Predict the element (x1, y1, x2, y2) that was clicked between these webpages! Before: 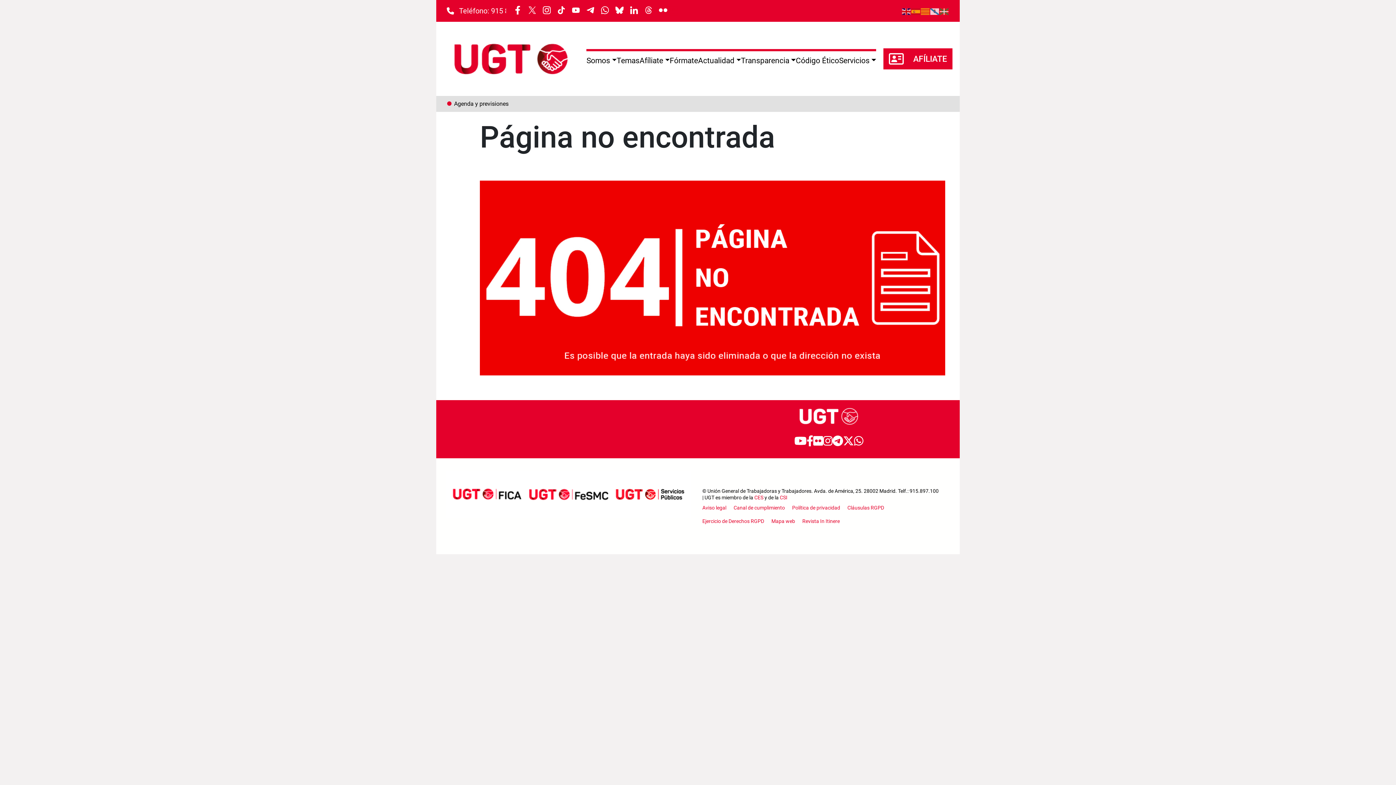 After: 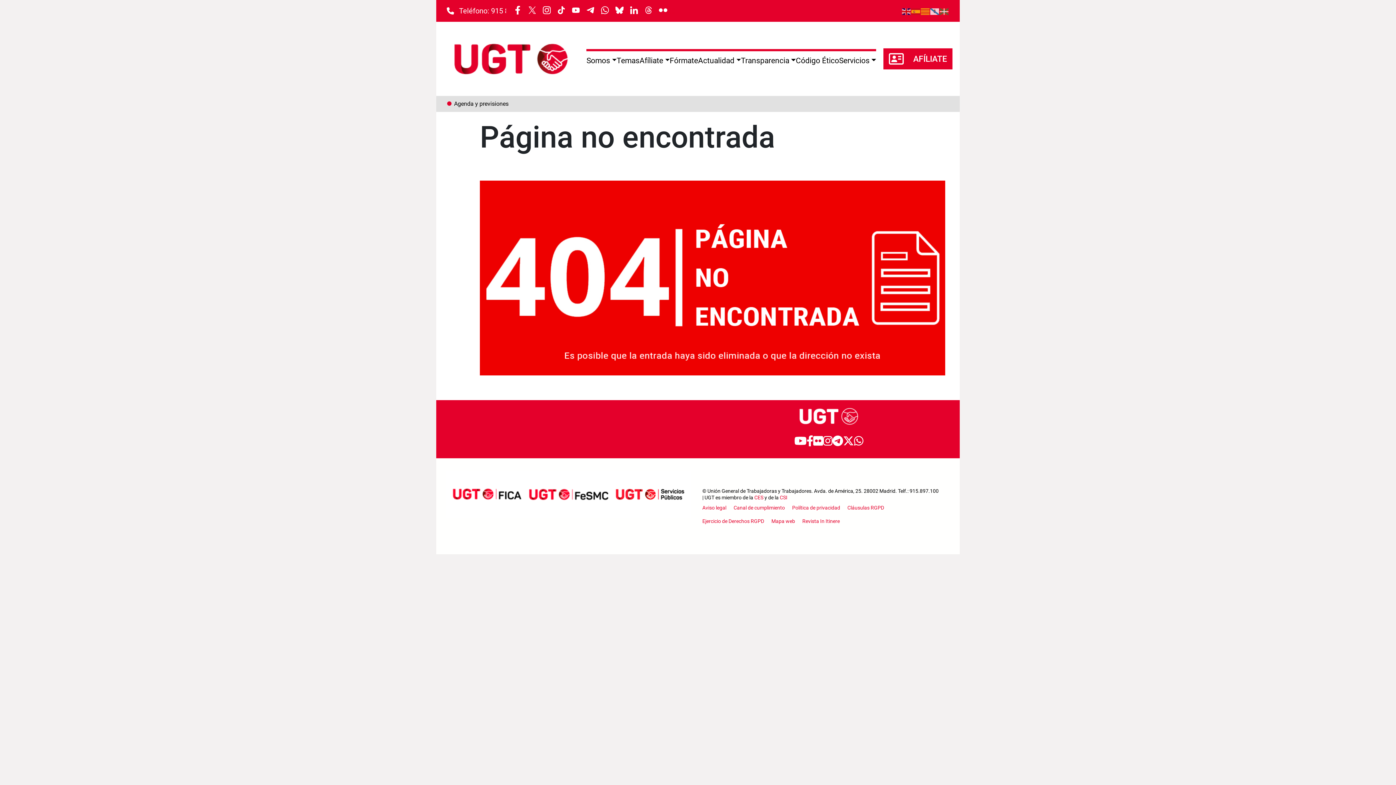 Action: bbox: (792, 501, 840, 514) label: Política de privacidad